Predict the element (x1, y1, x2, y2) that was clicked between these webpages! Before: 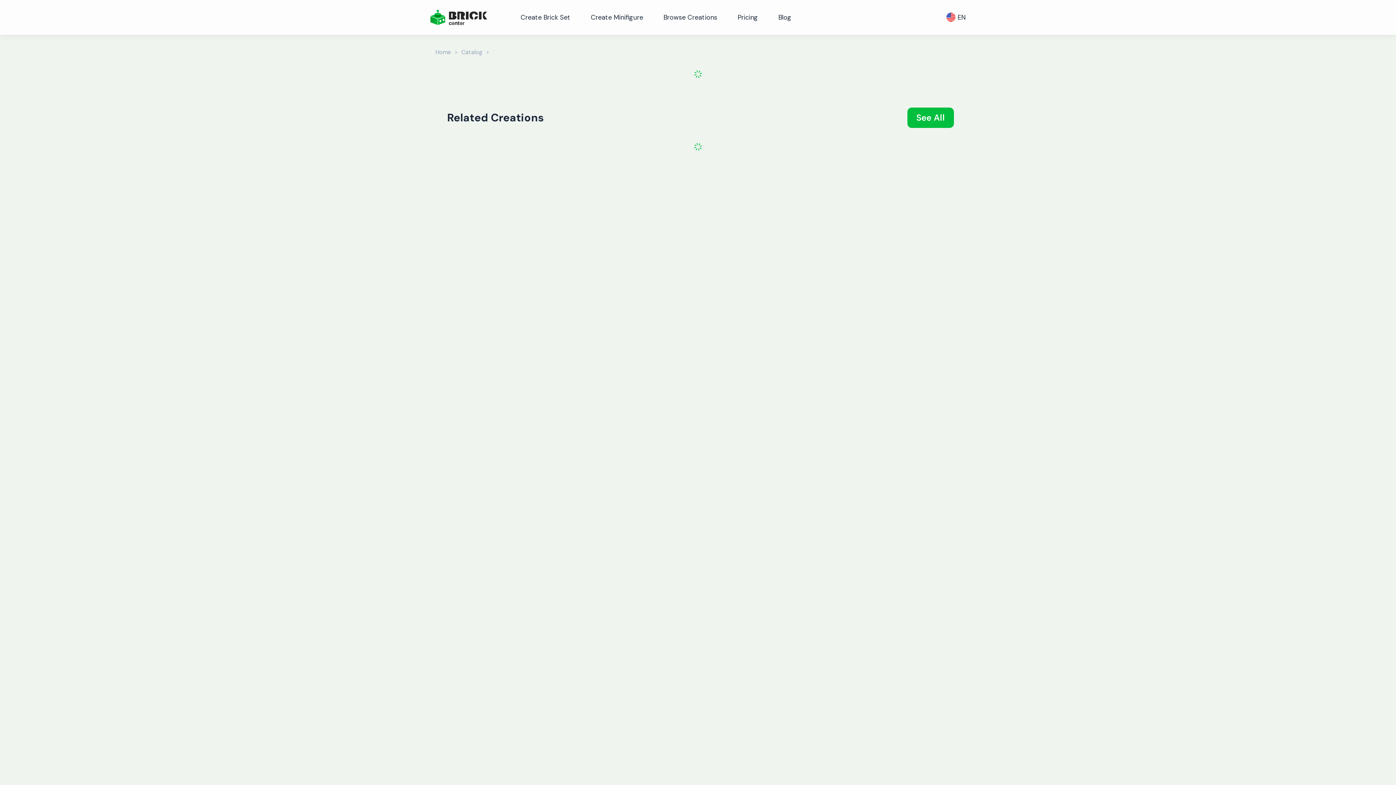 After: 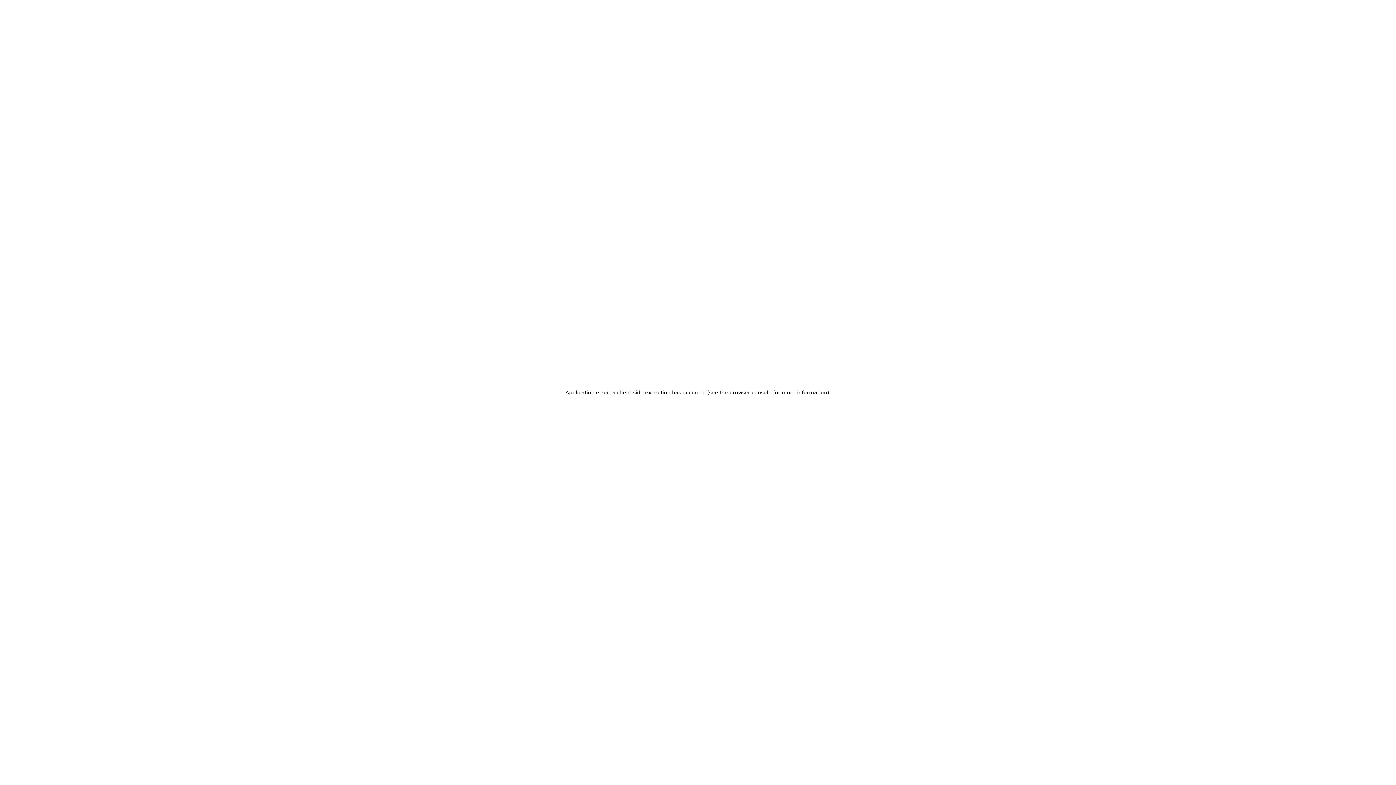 Action: label: Home bbox: (435, 48, 450, 56)